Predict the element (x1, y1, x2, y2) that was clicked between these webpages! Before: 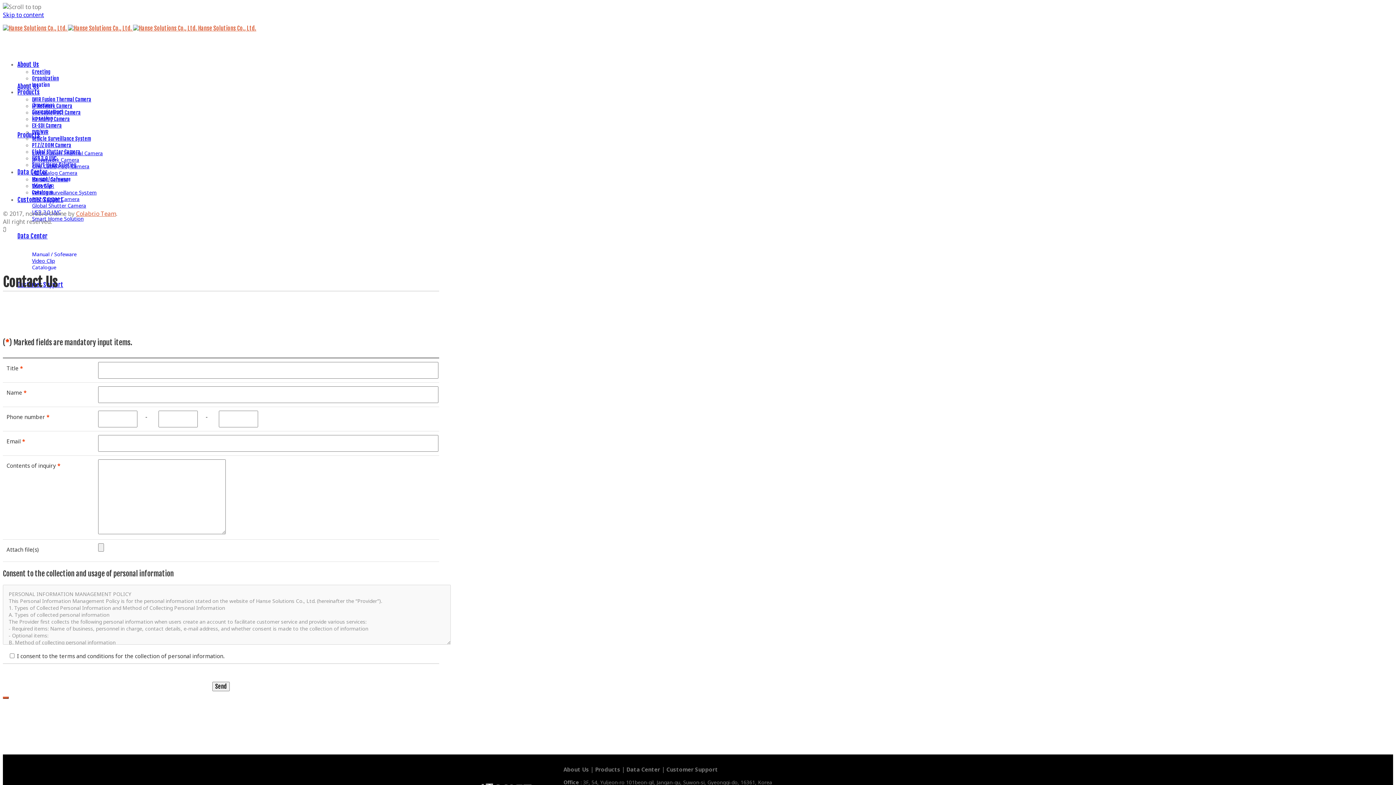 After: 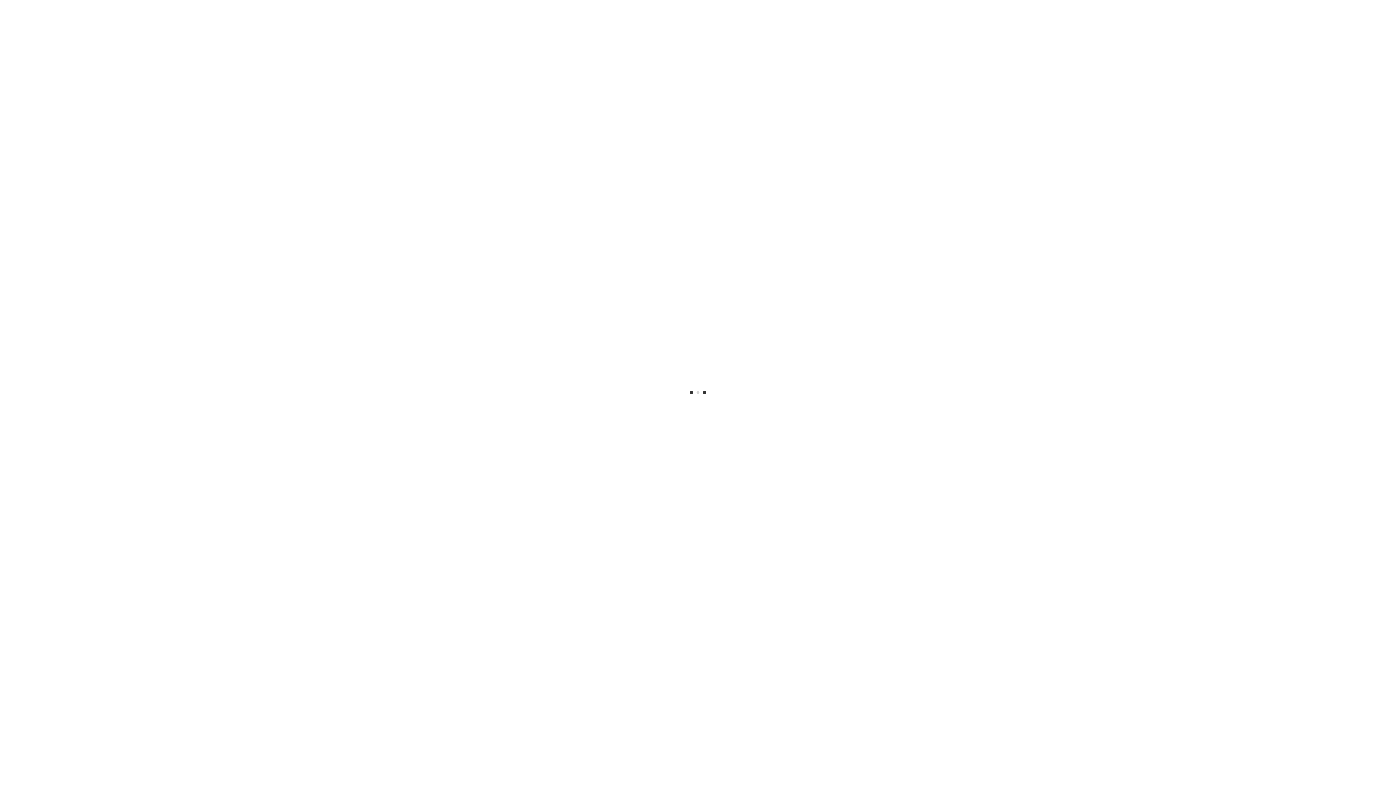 Action: bbox: (32, 102, 72, 109) label: IP Network Camera